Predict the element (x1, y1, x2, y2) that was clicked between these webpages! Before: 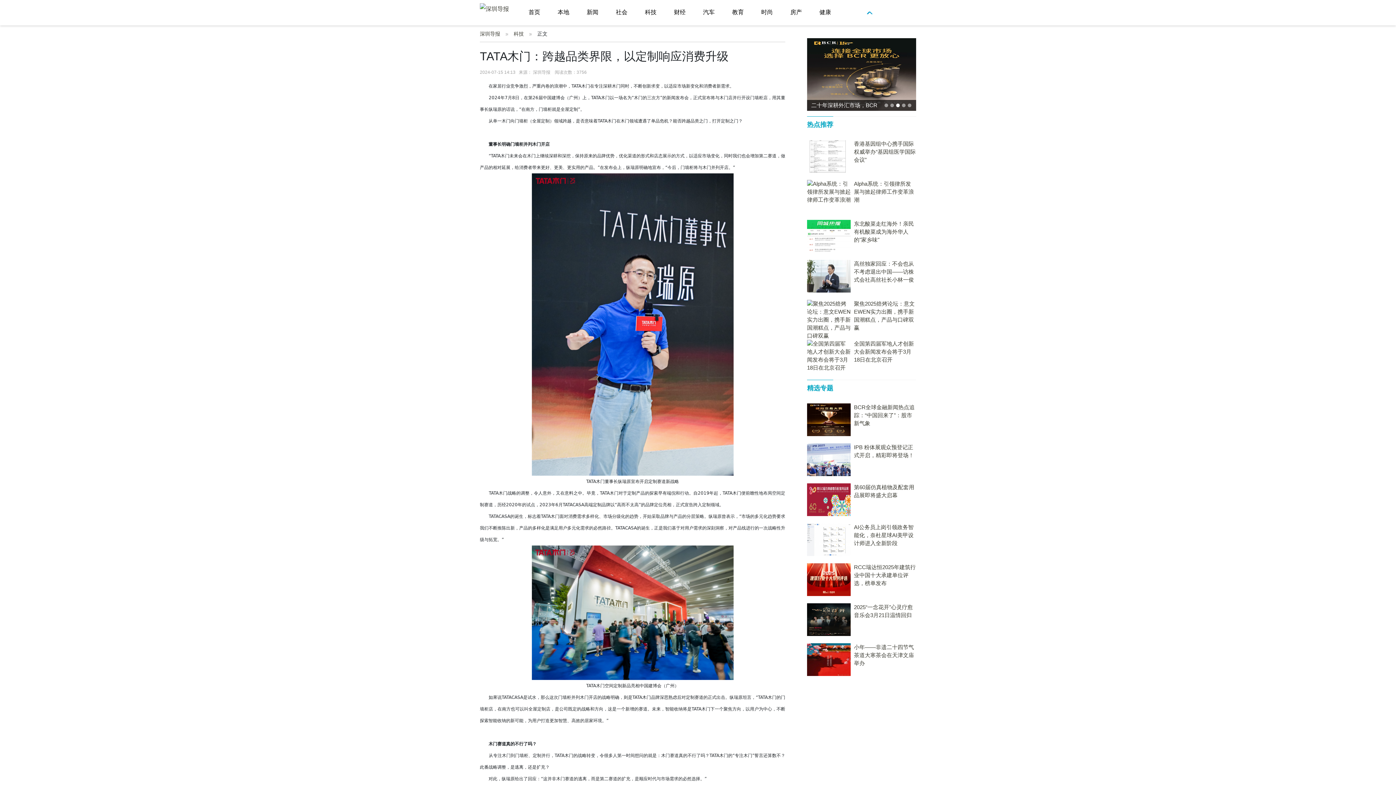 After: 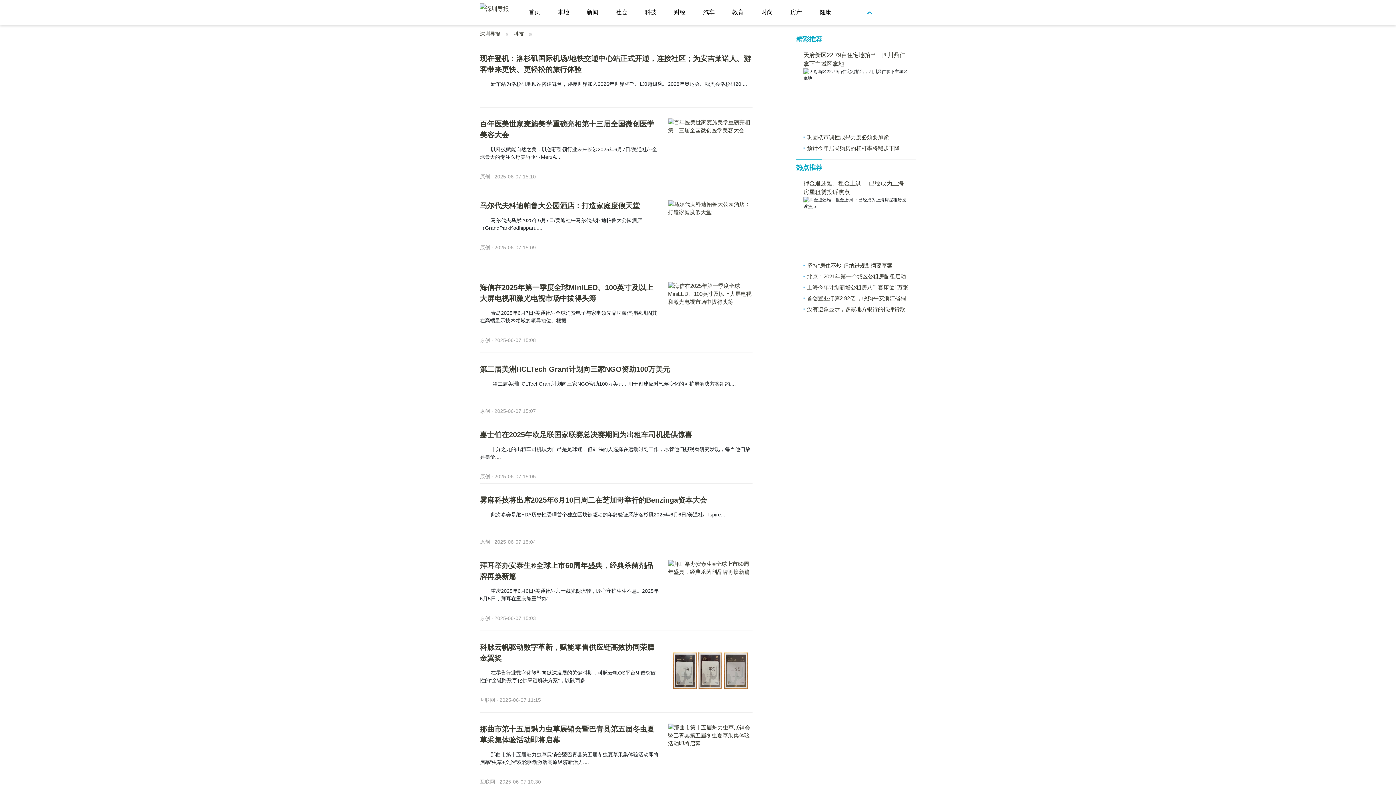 Action: bbox: (513, 25, 532, 42) label: 科技